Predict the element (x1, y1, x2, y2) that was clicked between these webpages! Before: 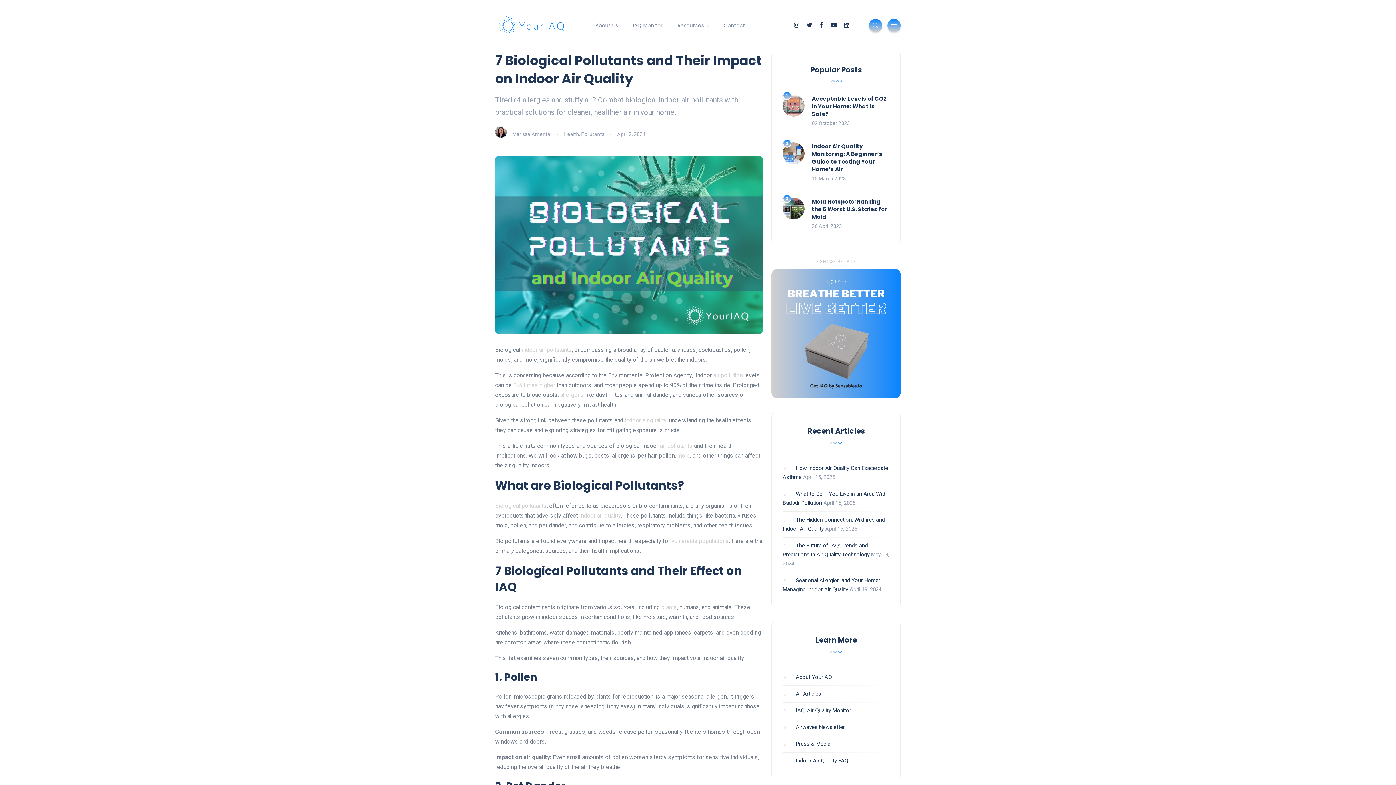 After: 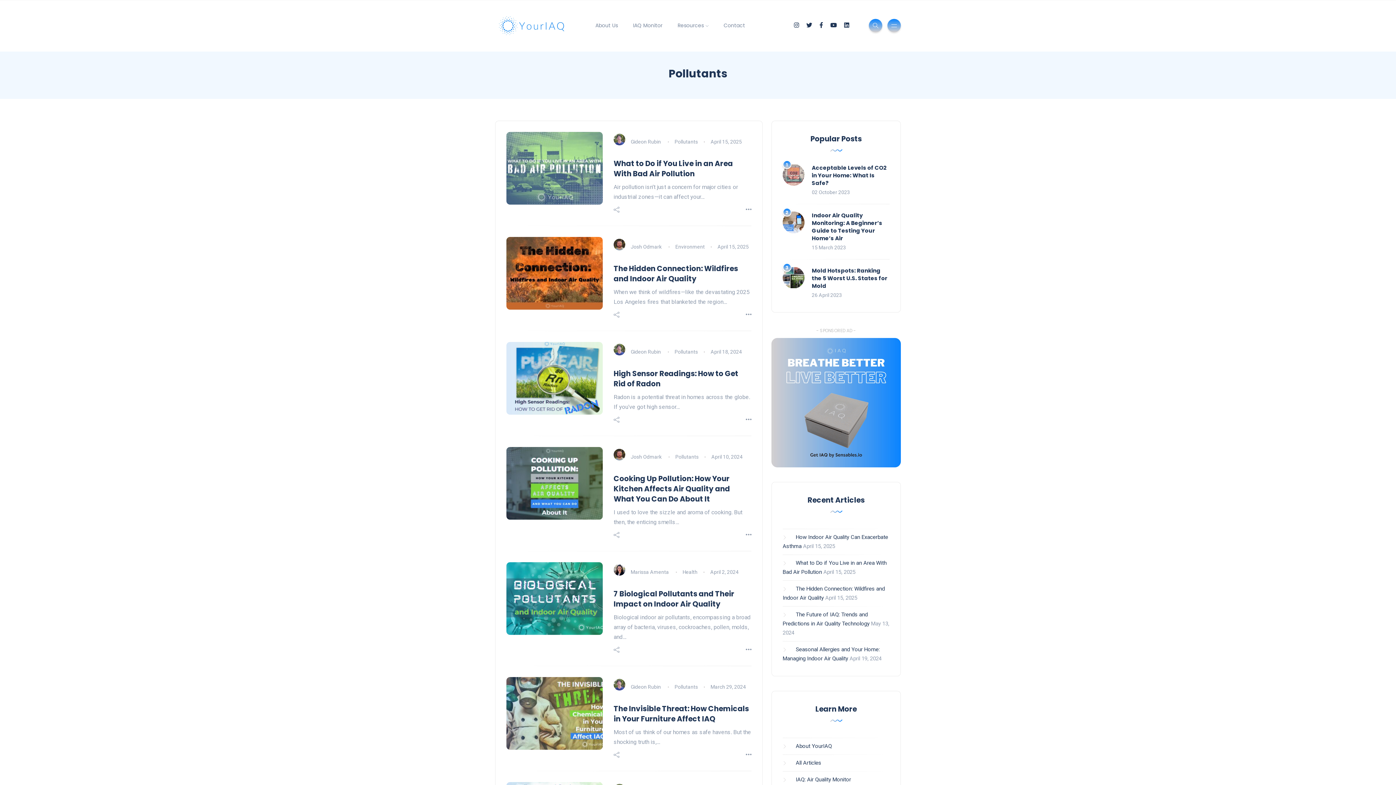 Action: bbox: (581, 131, 604, 136) label: Pollutants